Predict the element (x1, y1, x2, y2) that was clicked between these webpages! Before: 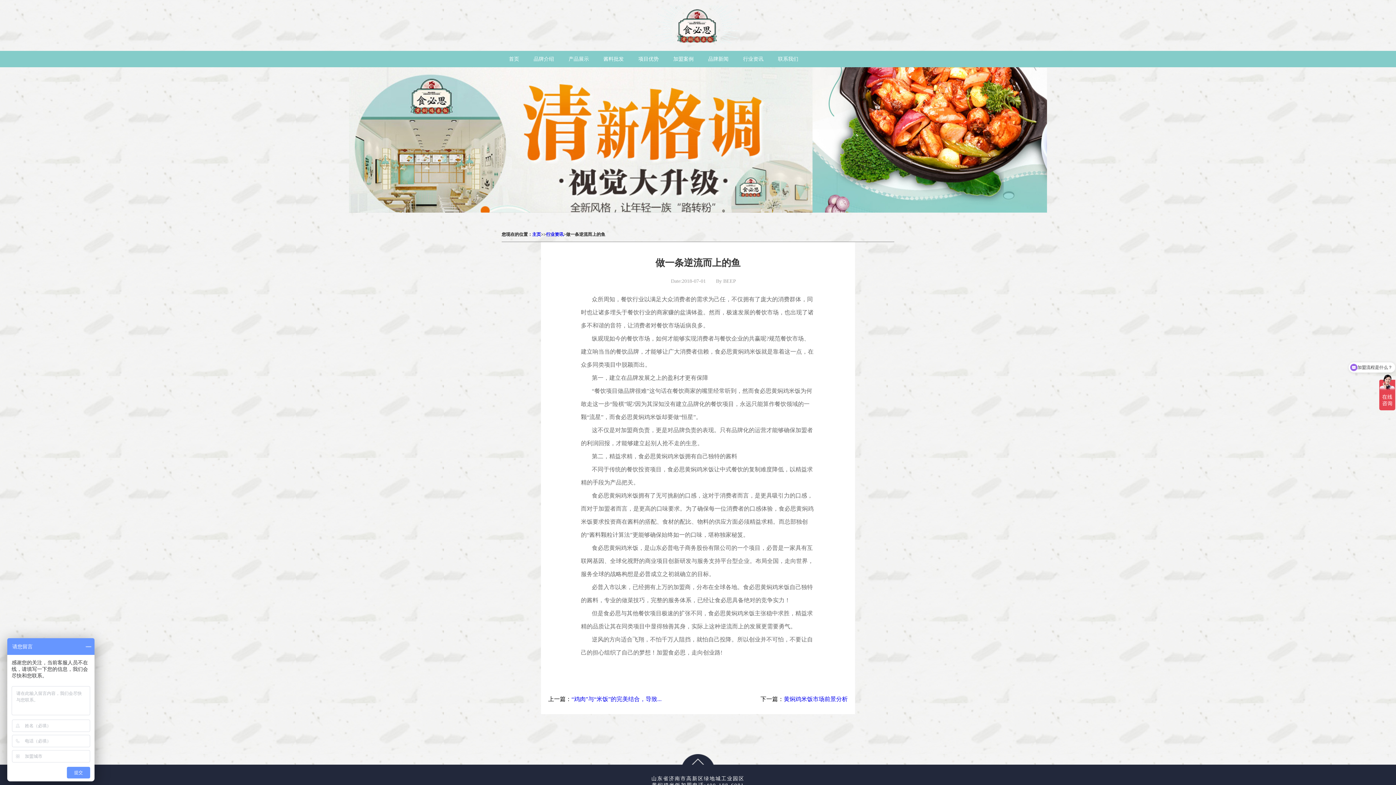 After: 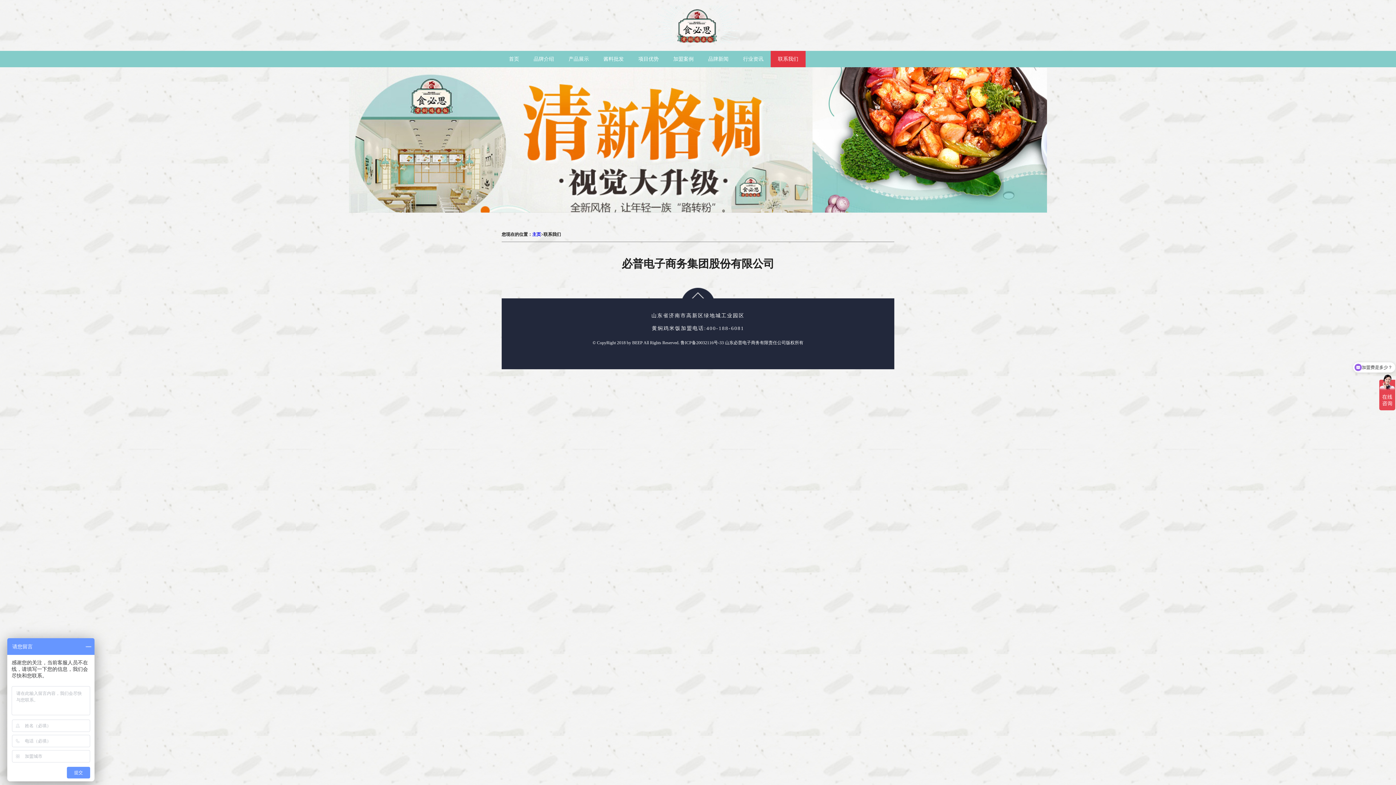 Action: label: 联系我们 bbox: (770, 50, 805, 67)